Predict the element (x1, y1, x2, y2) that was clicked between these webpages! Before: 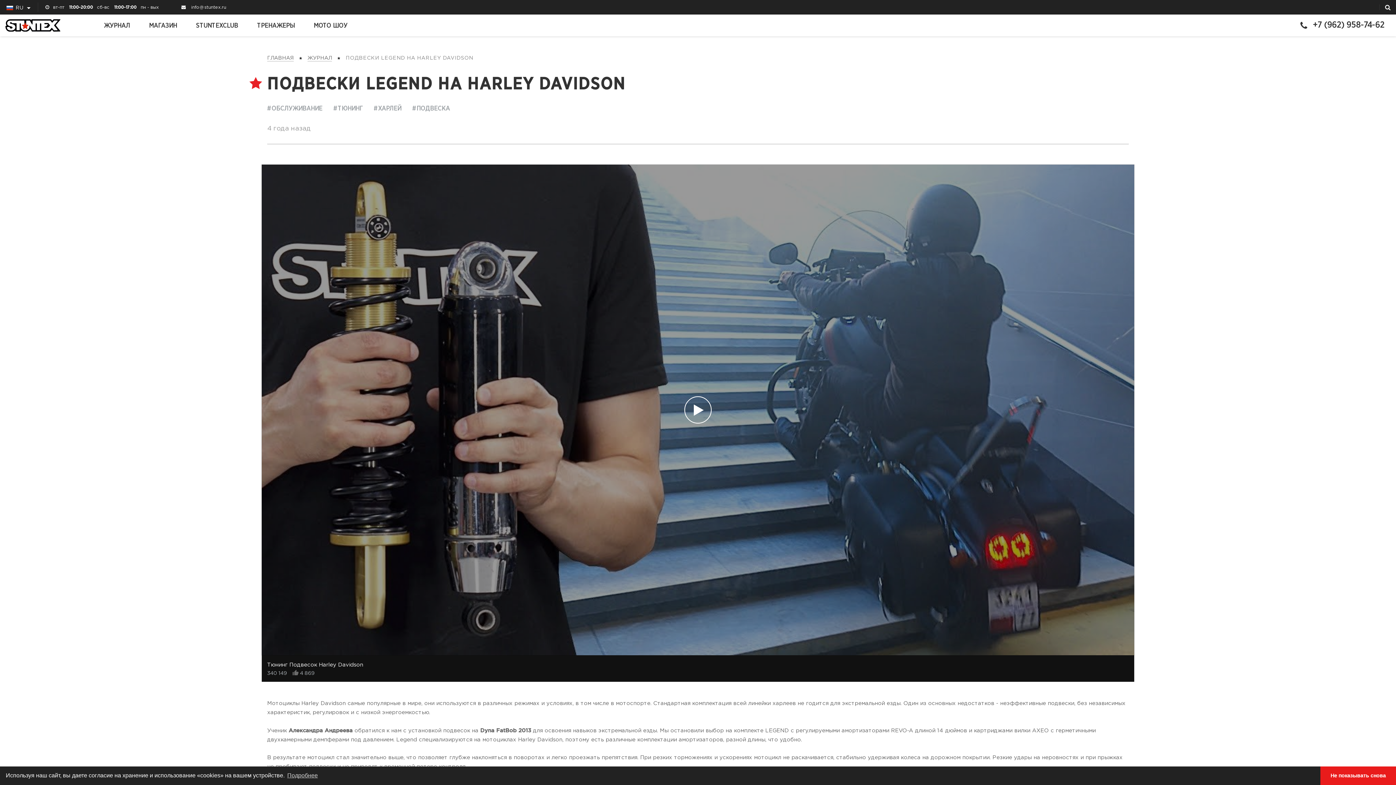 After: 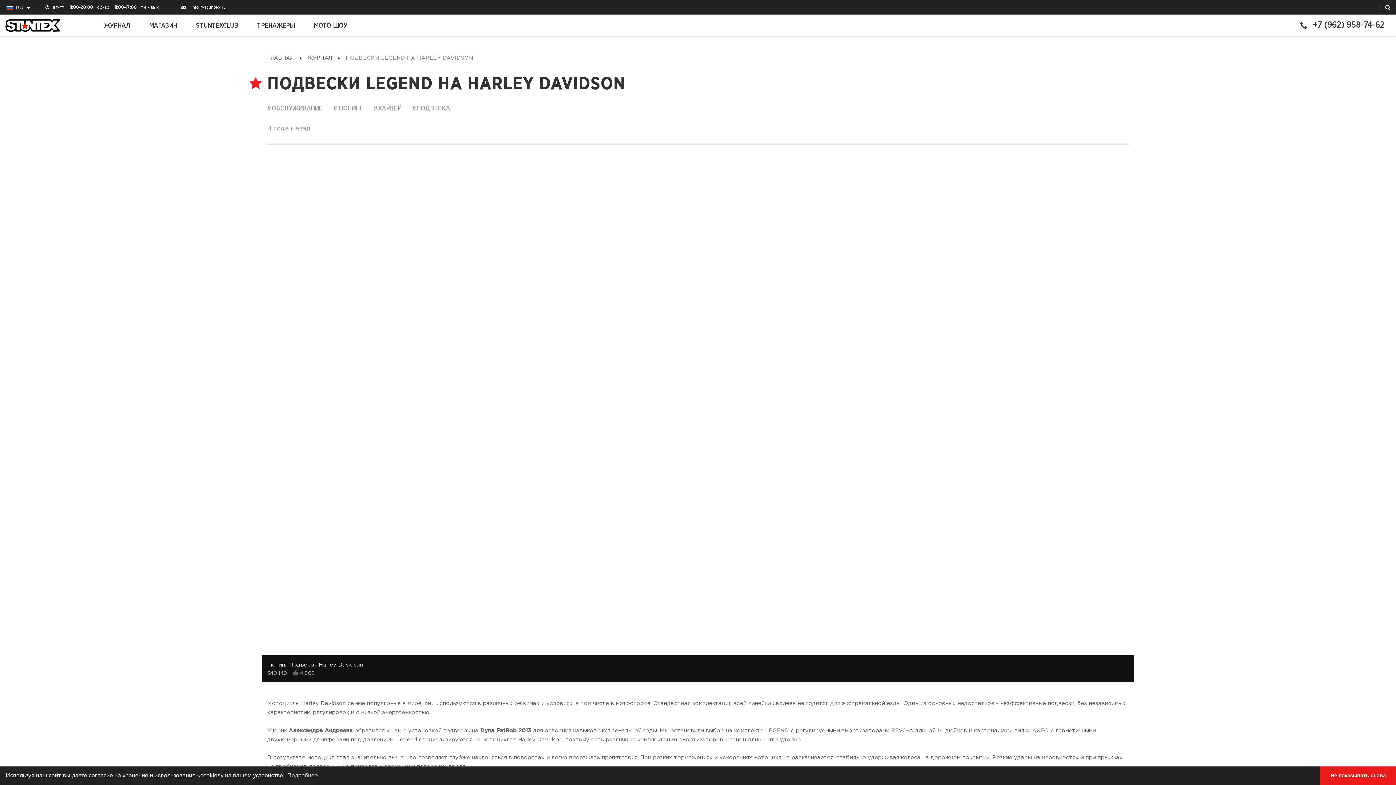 Action: label: Тюнинг Подвесок Harley Davidson
340 149
4 869 bbox: (261, 164, 1134, 682)